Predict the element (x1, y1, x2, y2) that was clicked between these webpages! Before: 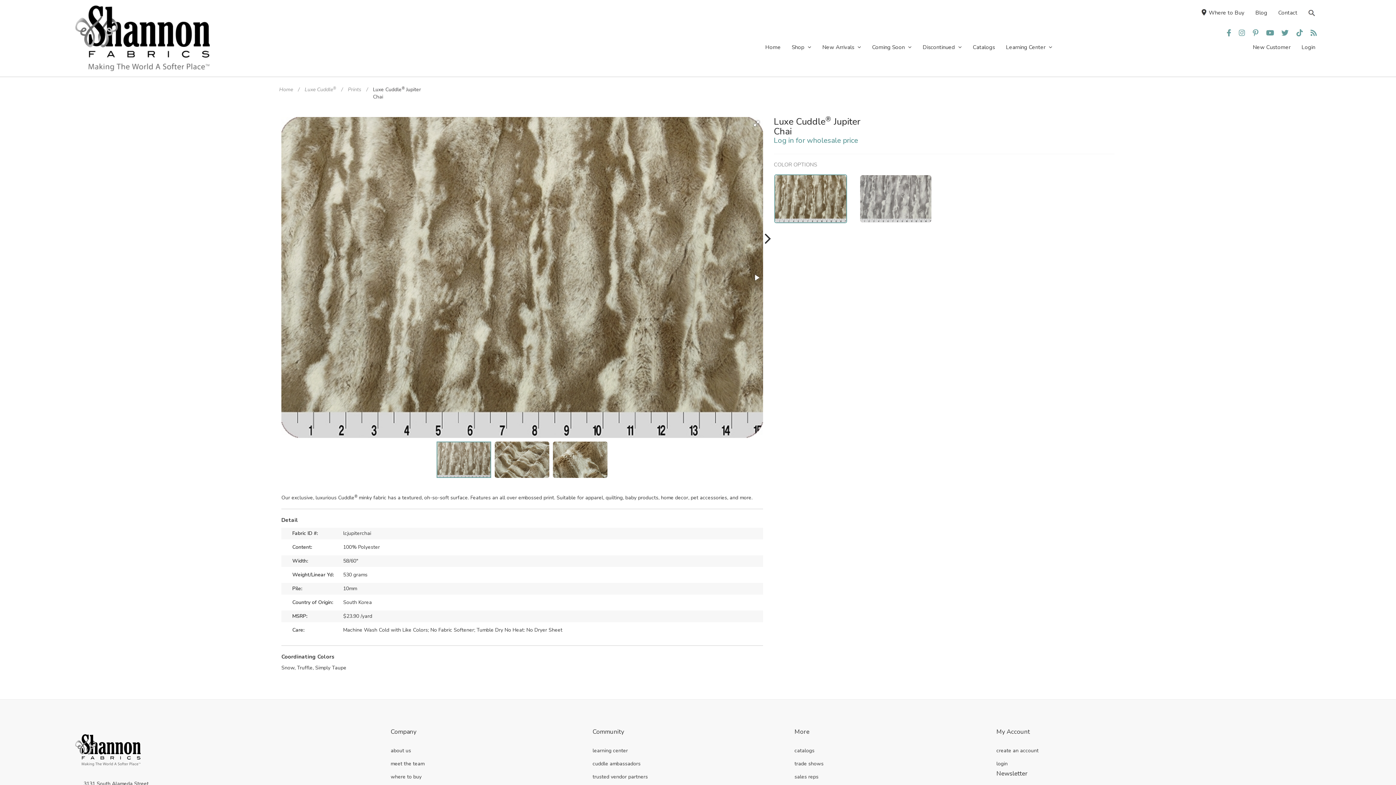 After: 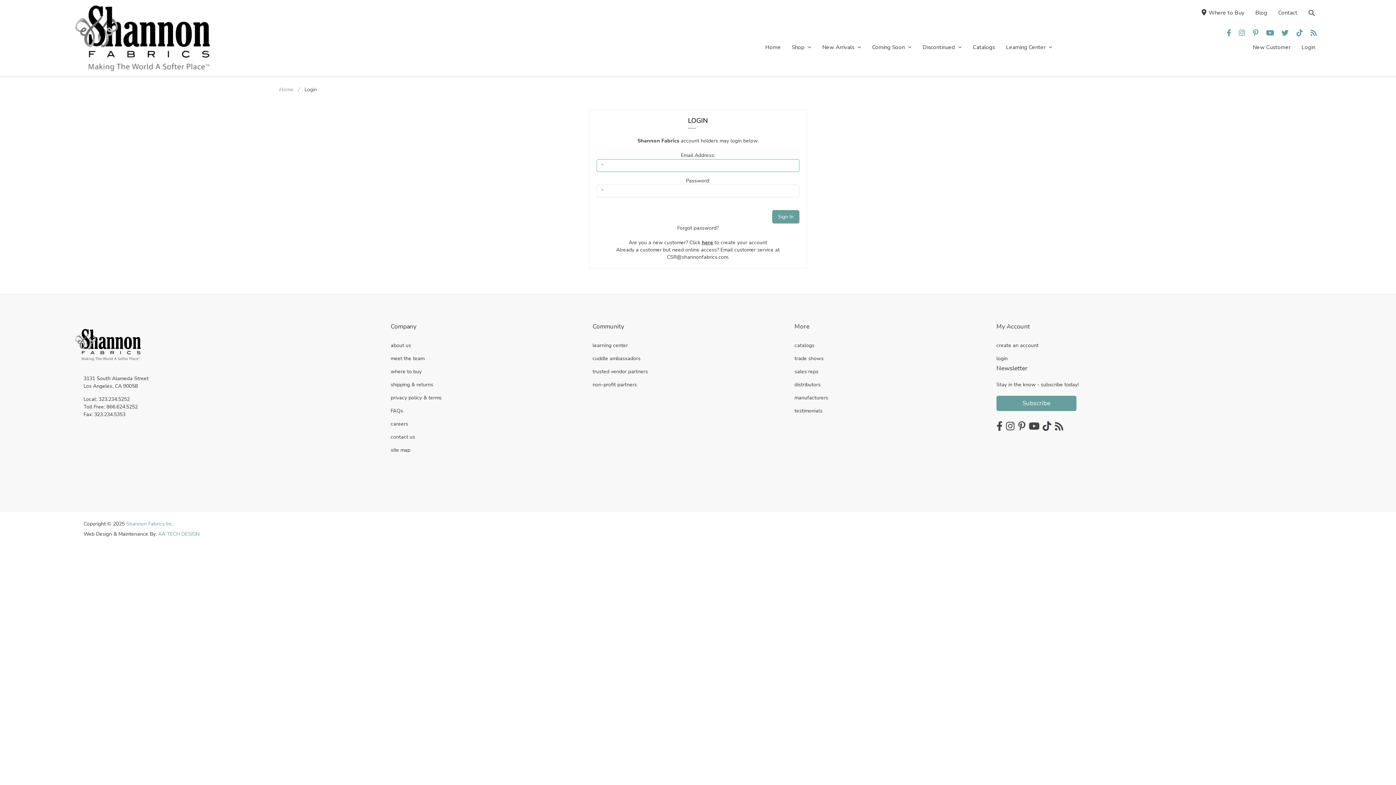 Action: bbox: (774, 135, 858, 145) label: Log in for wholesale price